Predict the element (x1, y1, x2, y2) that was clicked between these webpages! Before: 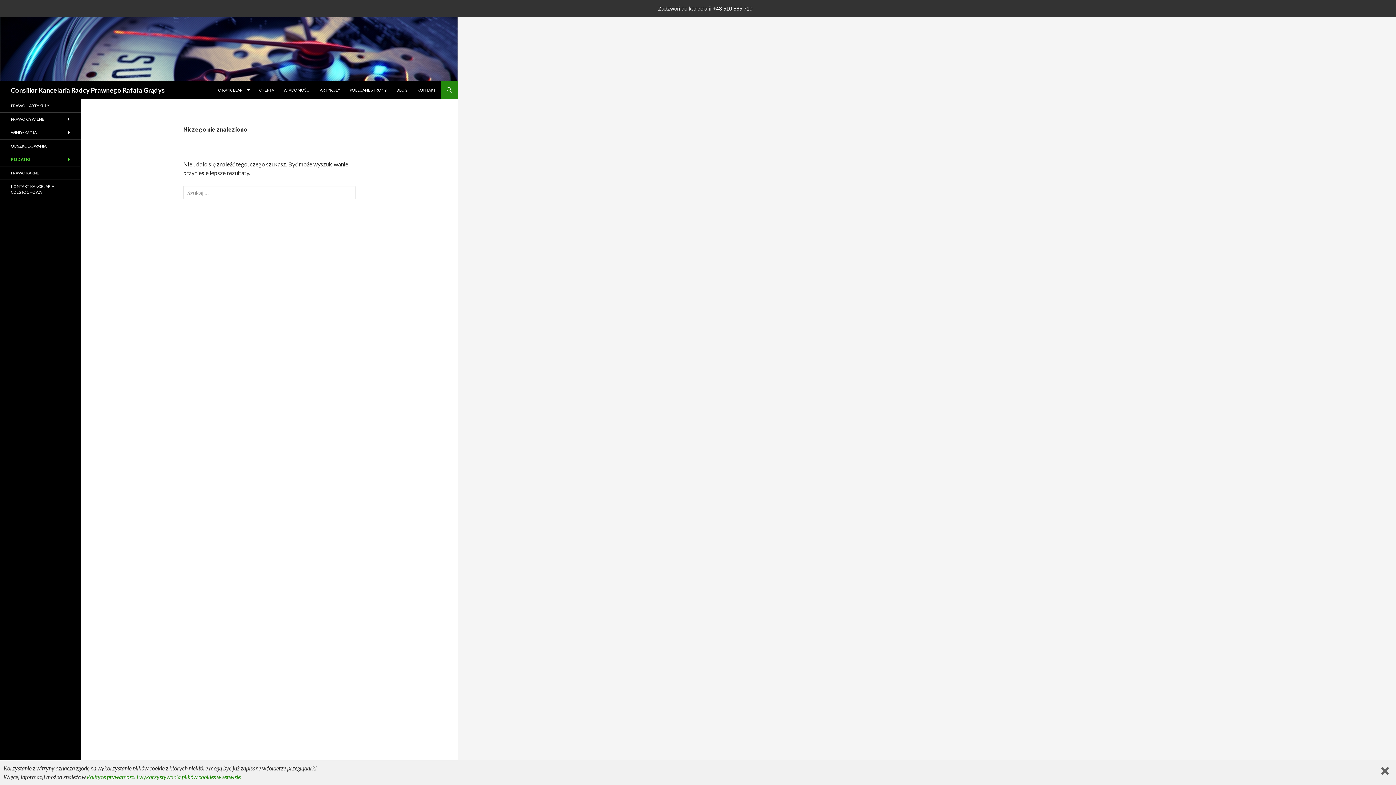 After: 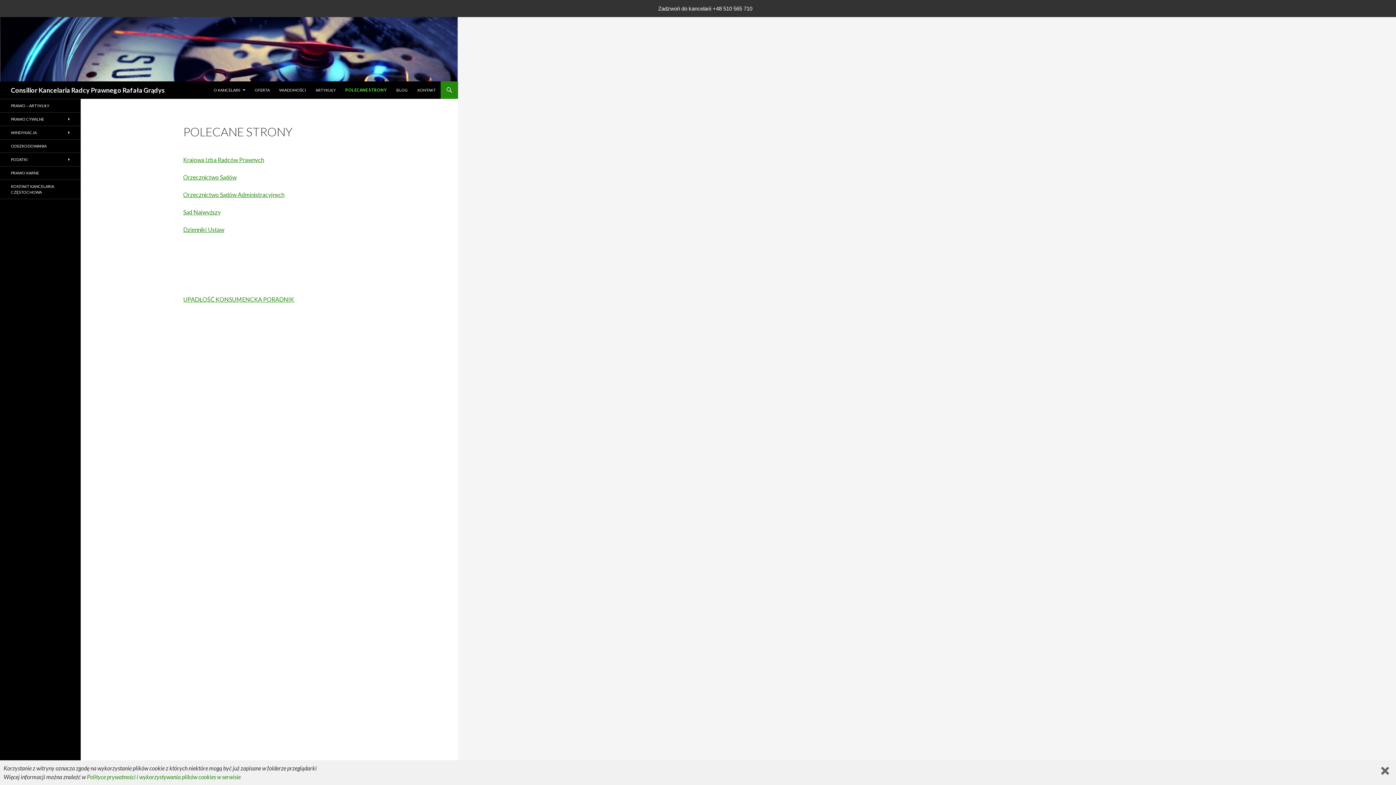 Action: label: POLECANE STRONY bbox: (345, 81, 391, 98)